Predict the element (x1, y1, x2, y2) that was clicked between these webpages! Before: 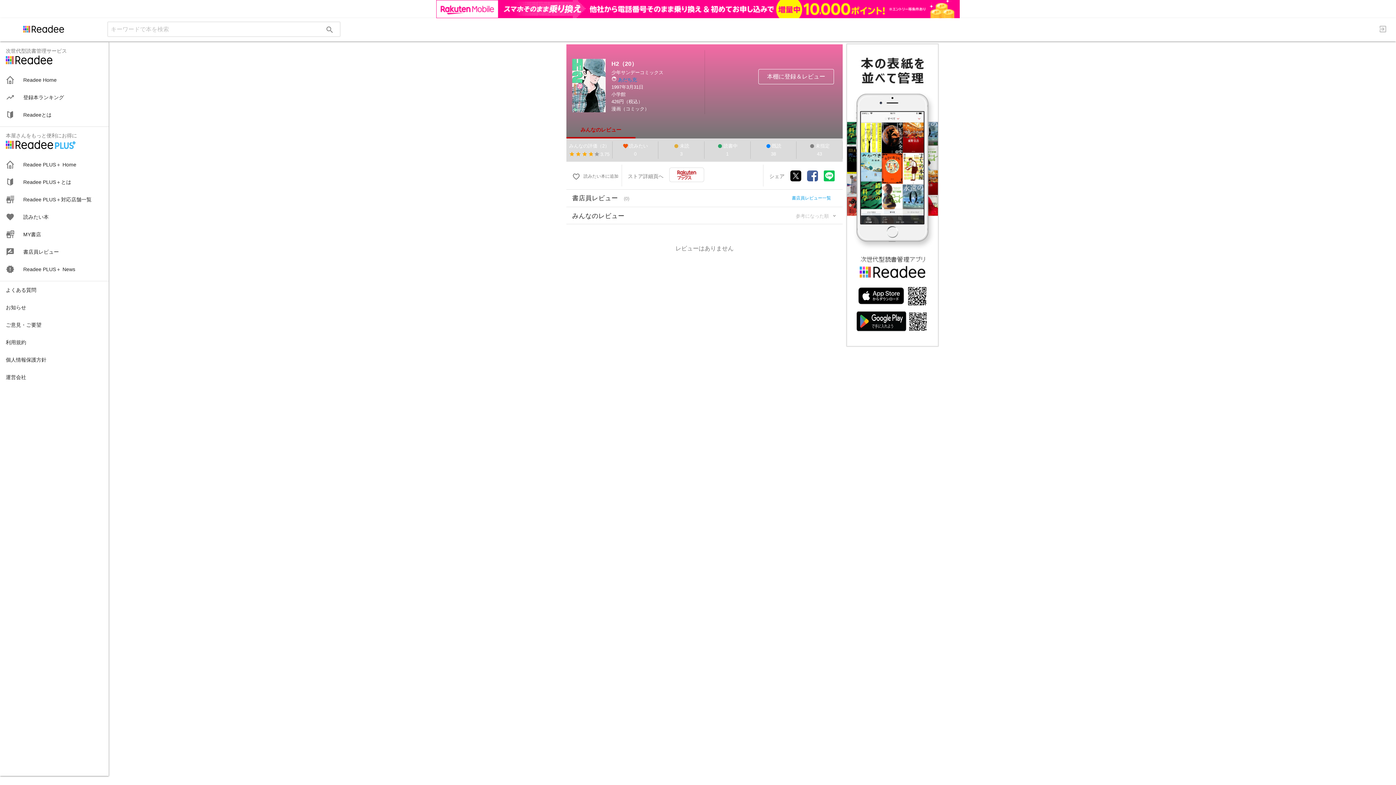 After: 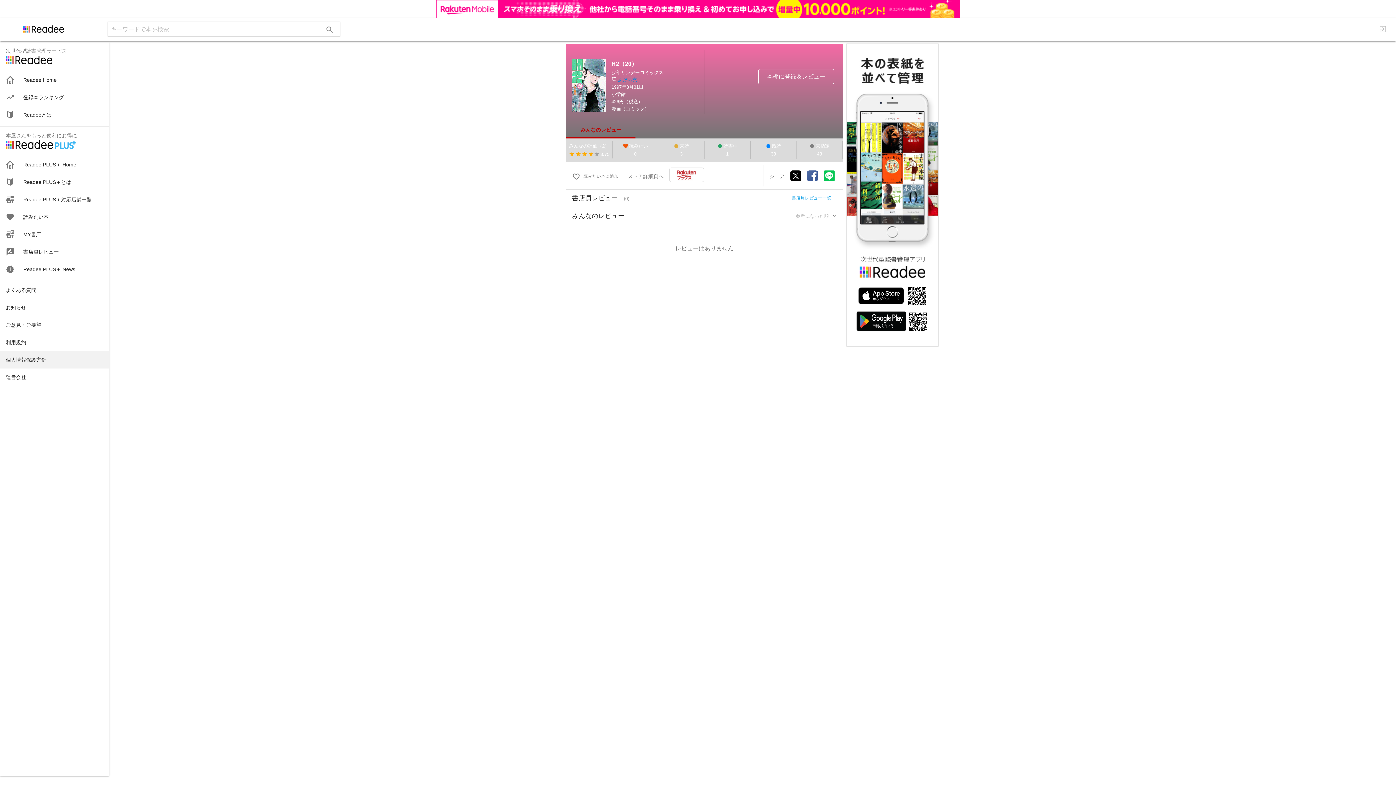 Action: bbox: (0, 332, 108, 350) label: 個人情報保護方針